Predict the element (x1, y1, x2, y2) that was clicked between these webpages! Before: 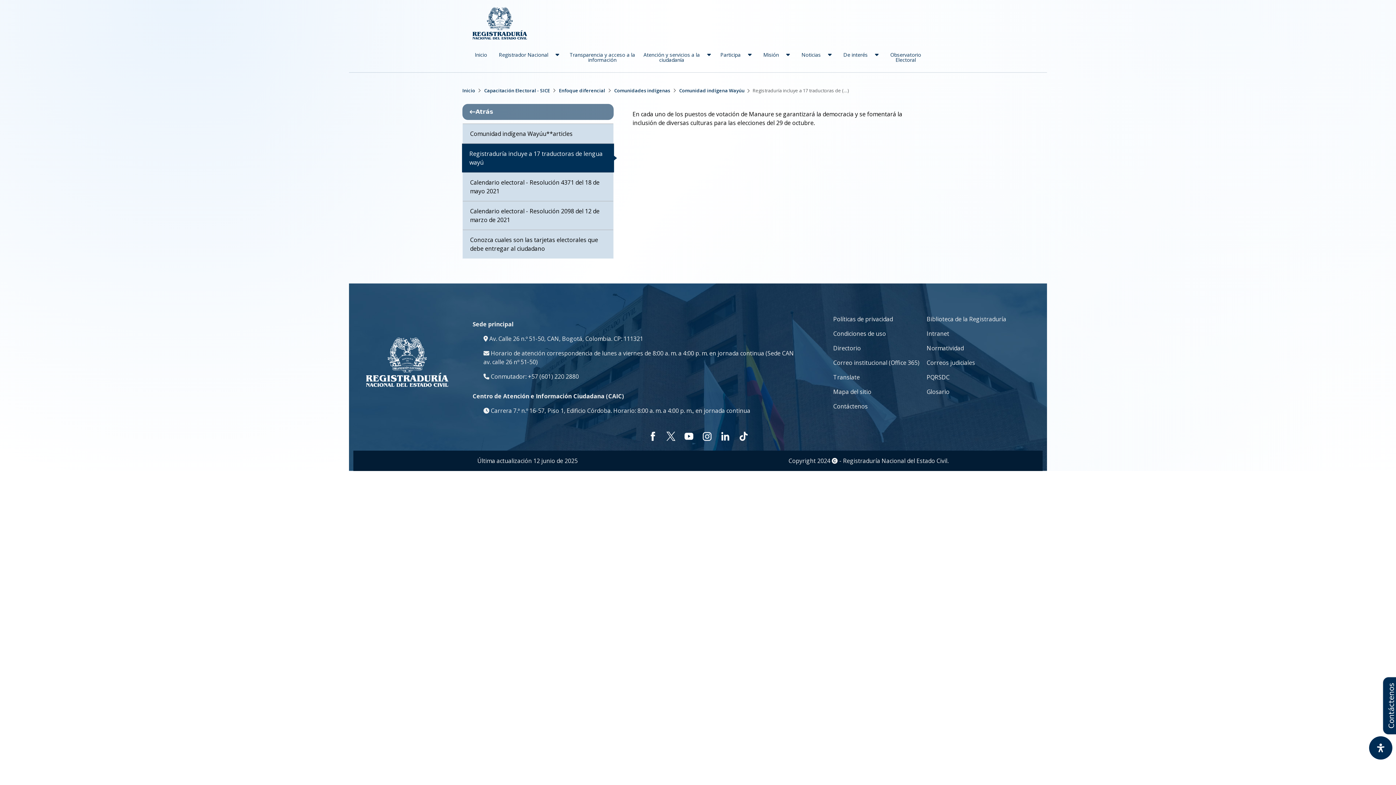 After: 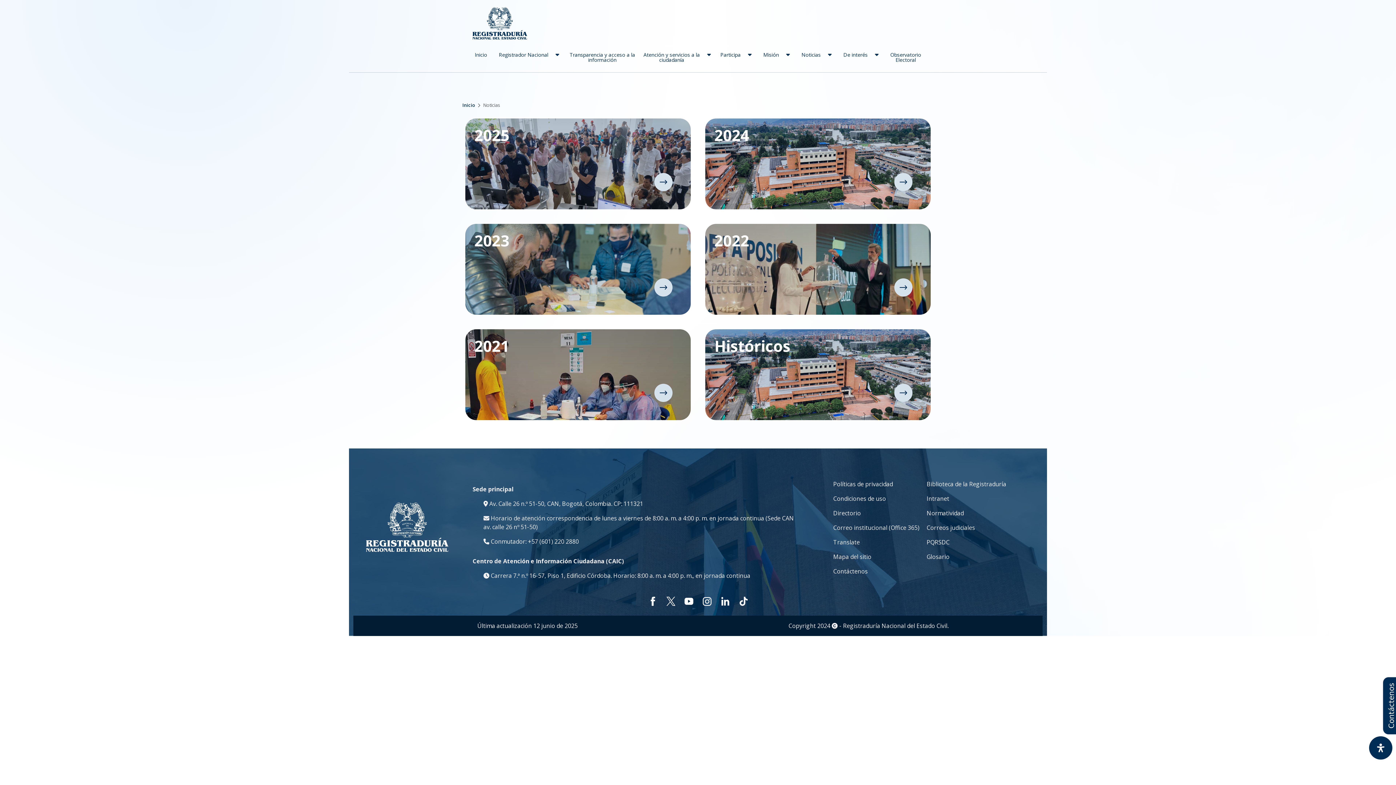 Action: bbox: (798, 48, 824, 61) label: Noticias